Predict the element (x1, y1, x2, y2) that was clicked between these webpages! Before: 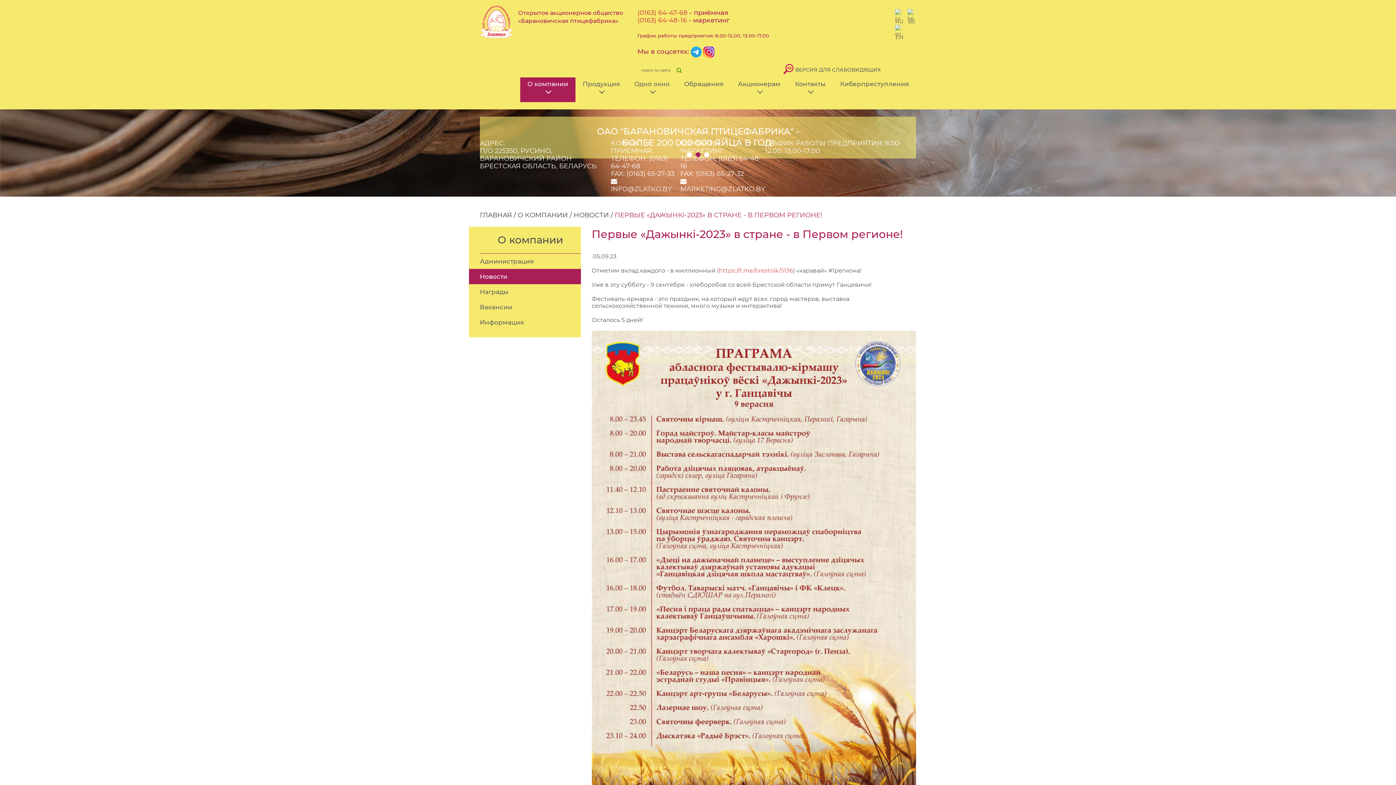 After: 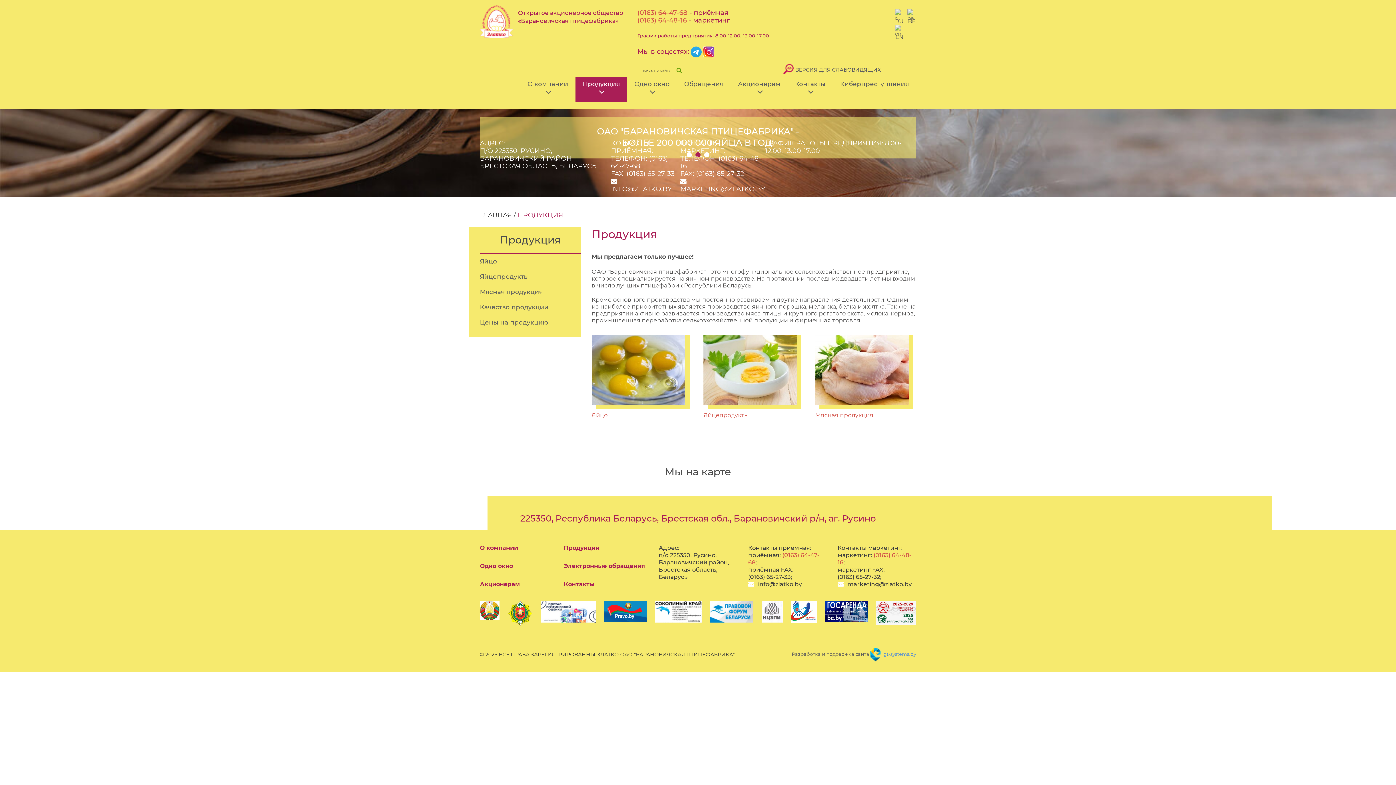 Action: label: Продукция bbox: (575, 77, 627, 102)